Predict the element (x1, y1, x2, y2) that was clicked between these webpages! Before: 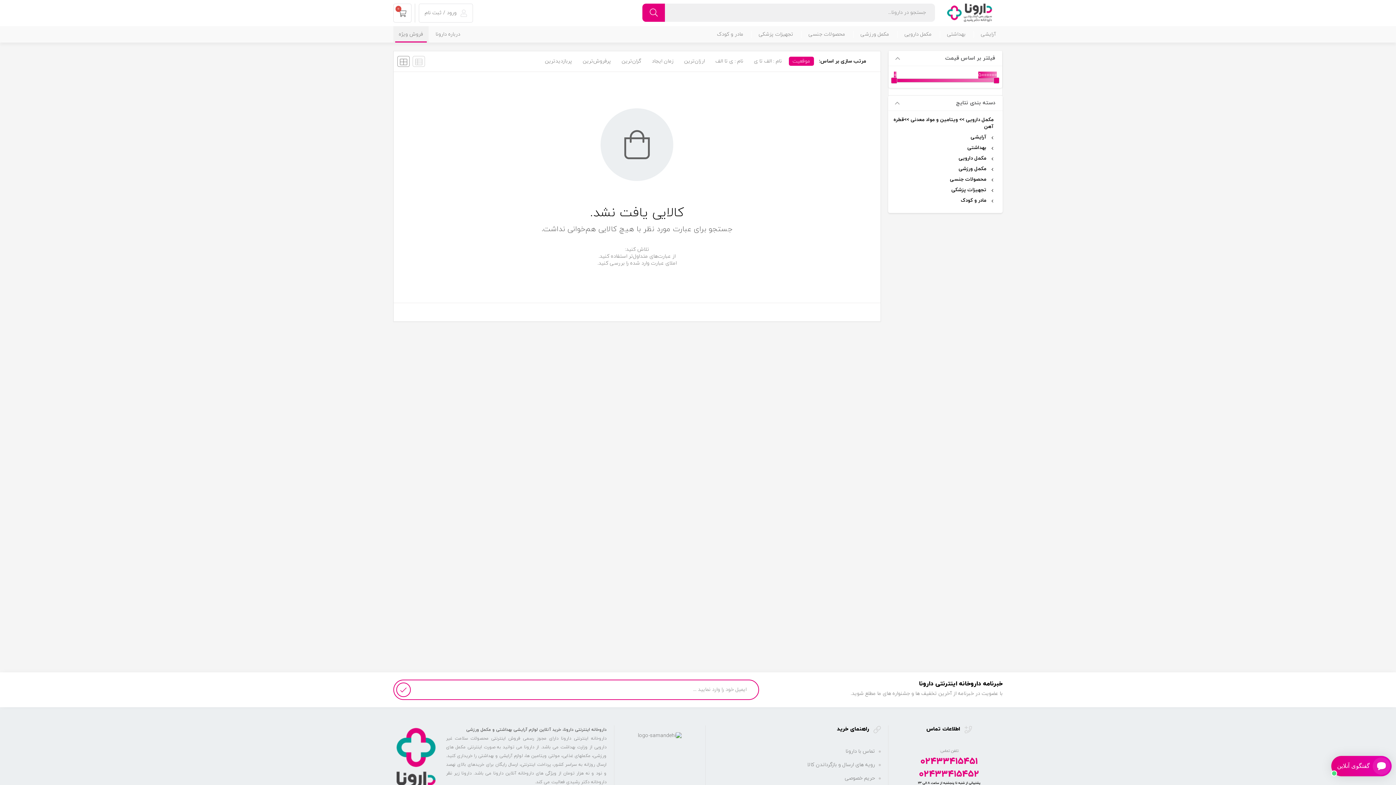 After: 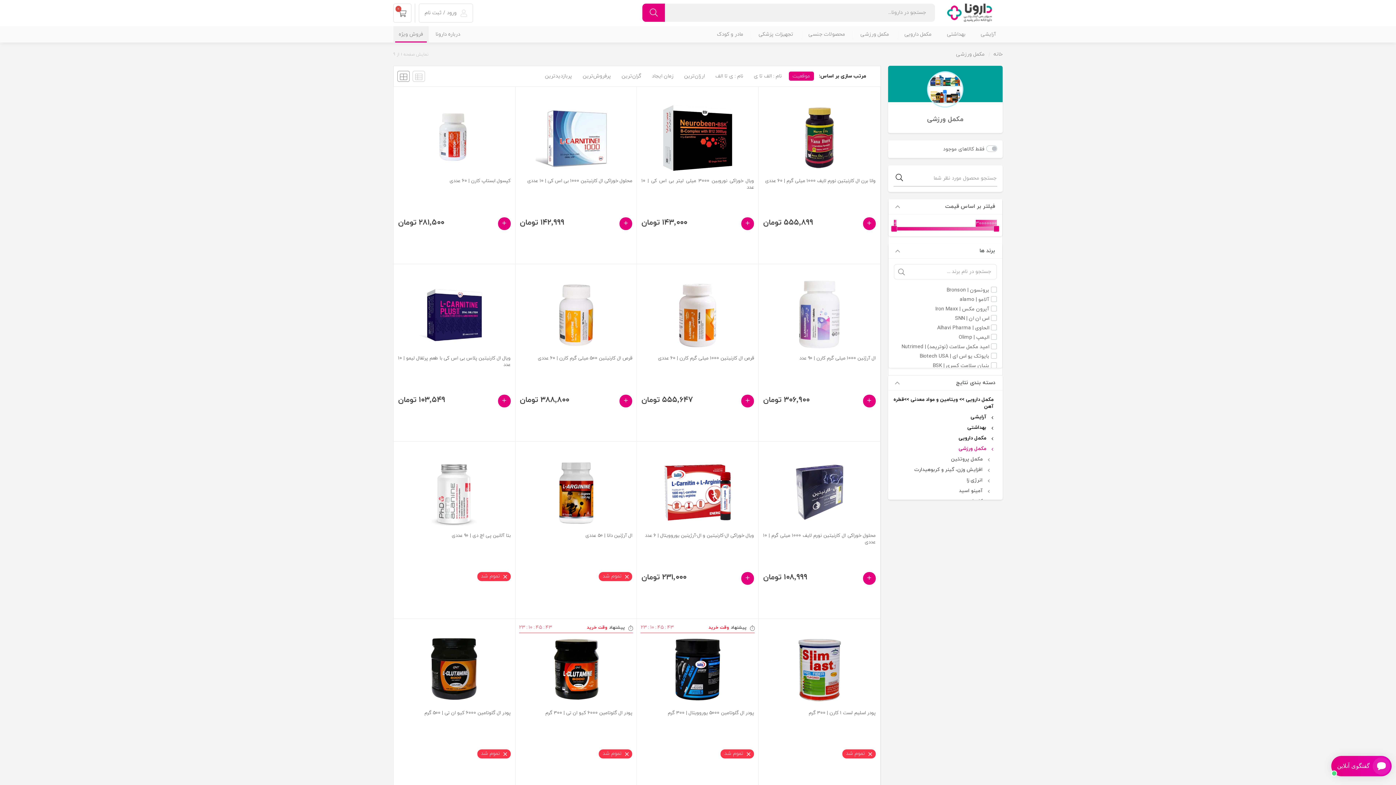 Action: bbox: (860, 30, 889, 37) label: مکمل ورزشی